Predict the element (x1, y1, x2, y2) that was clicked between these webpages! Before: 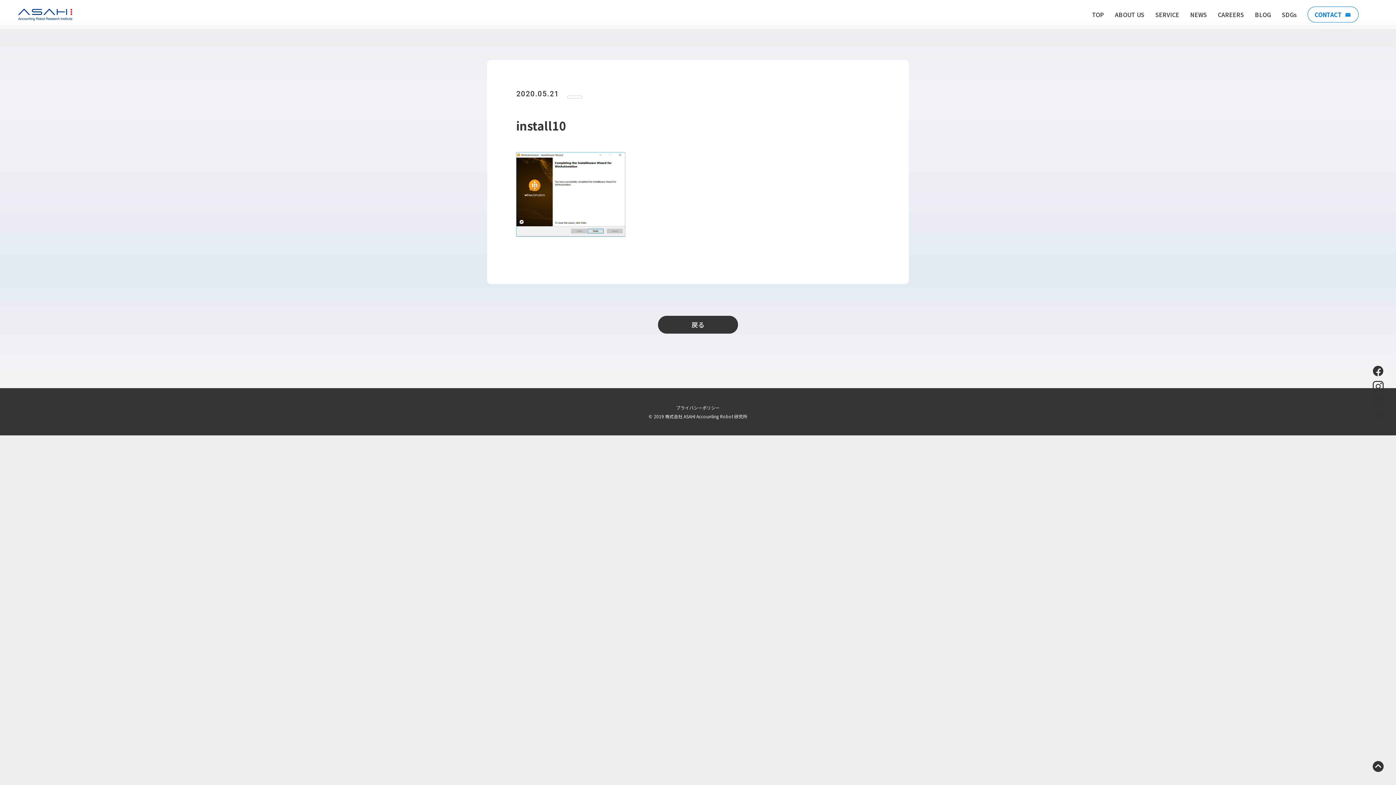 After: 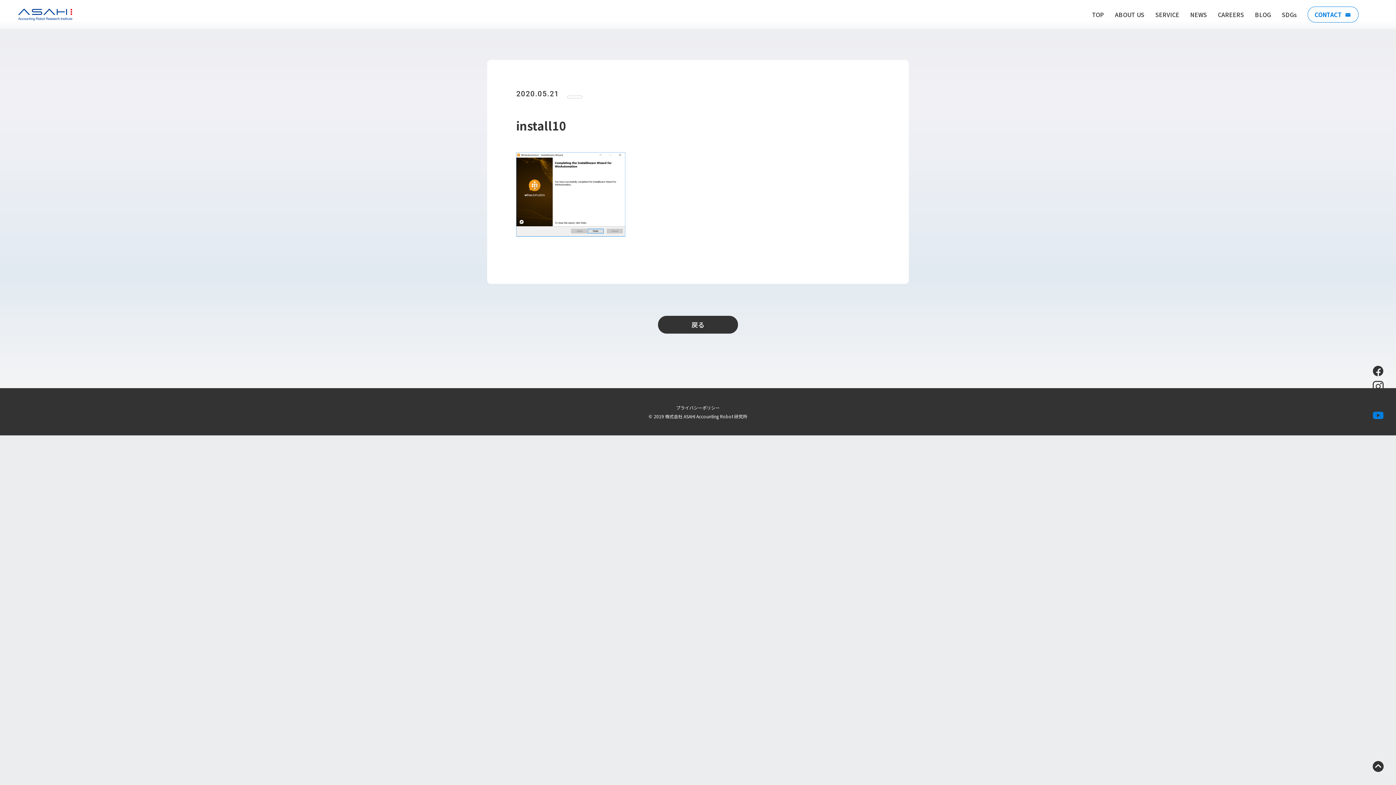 Action: bbox: (1372, 411, 1383, 419)